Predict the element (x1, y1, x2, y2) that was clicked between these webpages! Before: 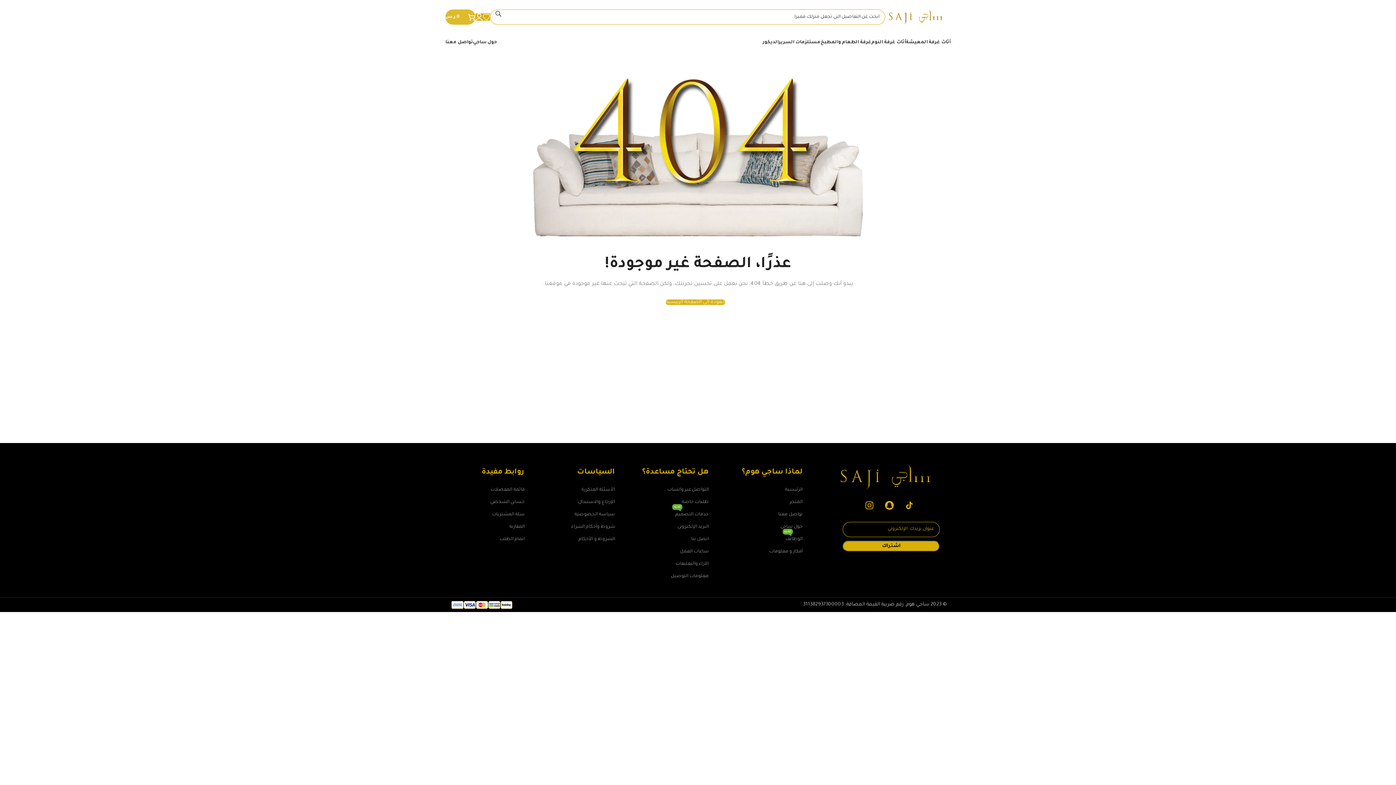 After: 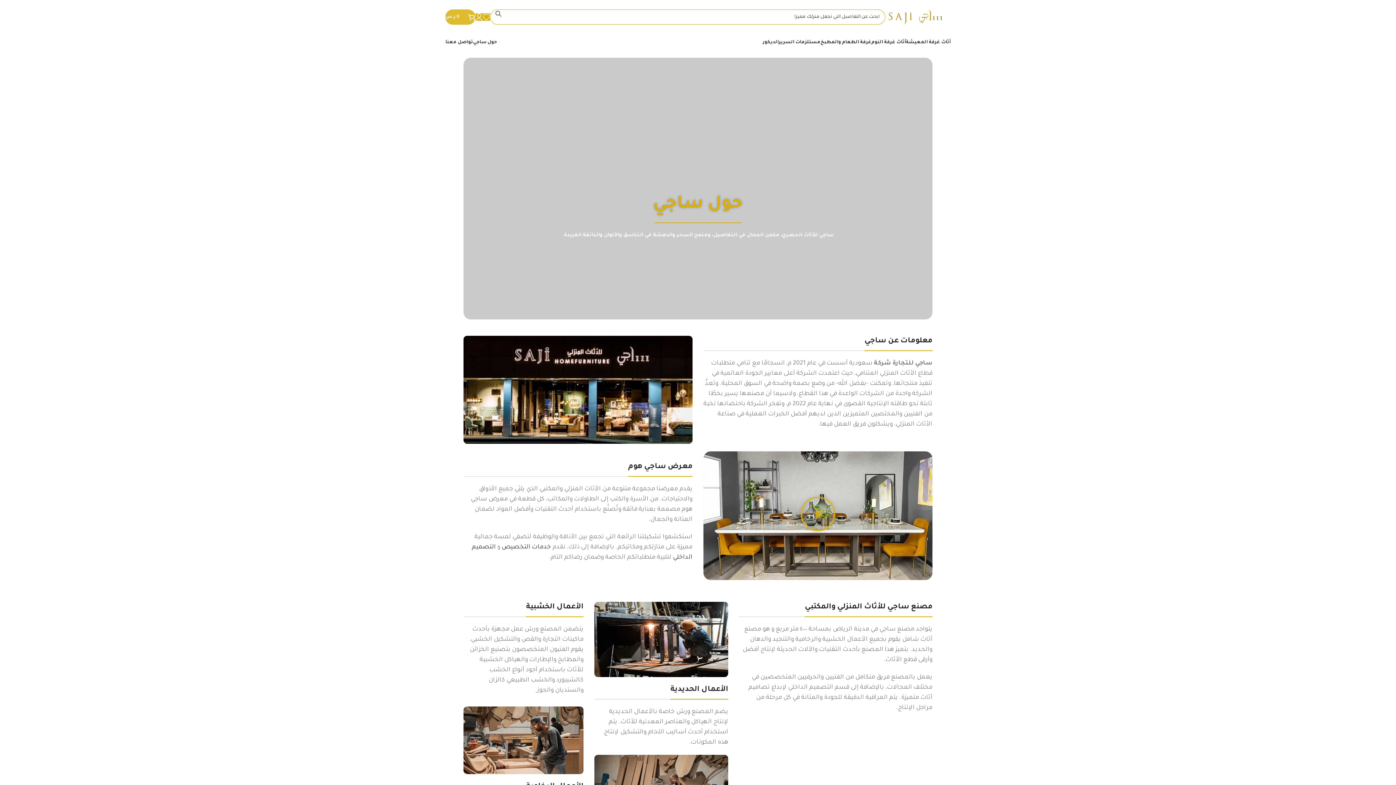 Action: bbox: (742, 468, 802, 476) label: لماذا ساجي هوم؟